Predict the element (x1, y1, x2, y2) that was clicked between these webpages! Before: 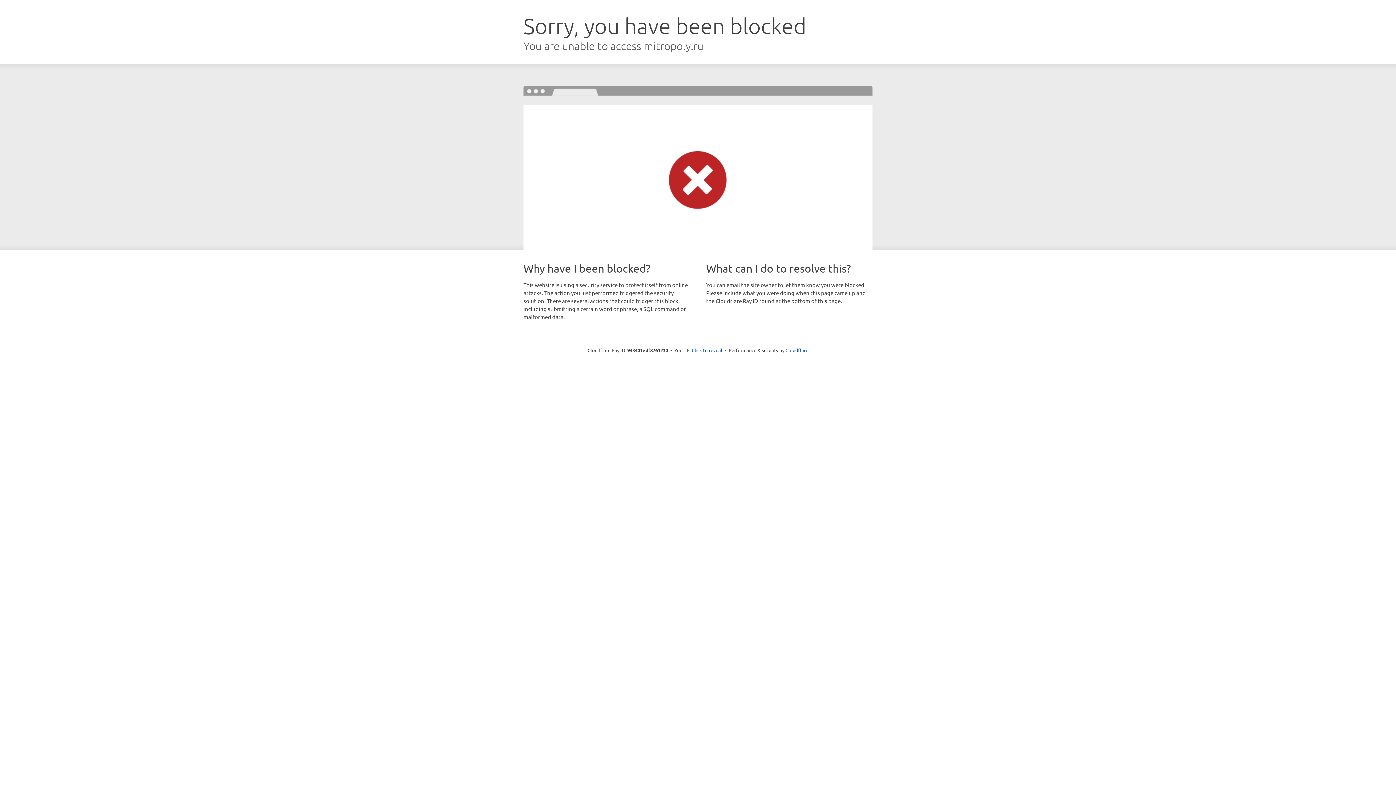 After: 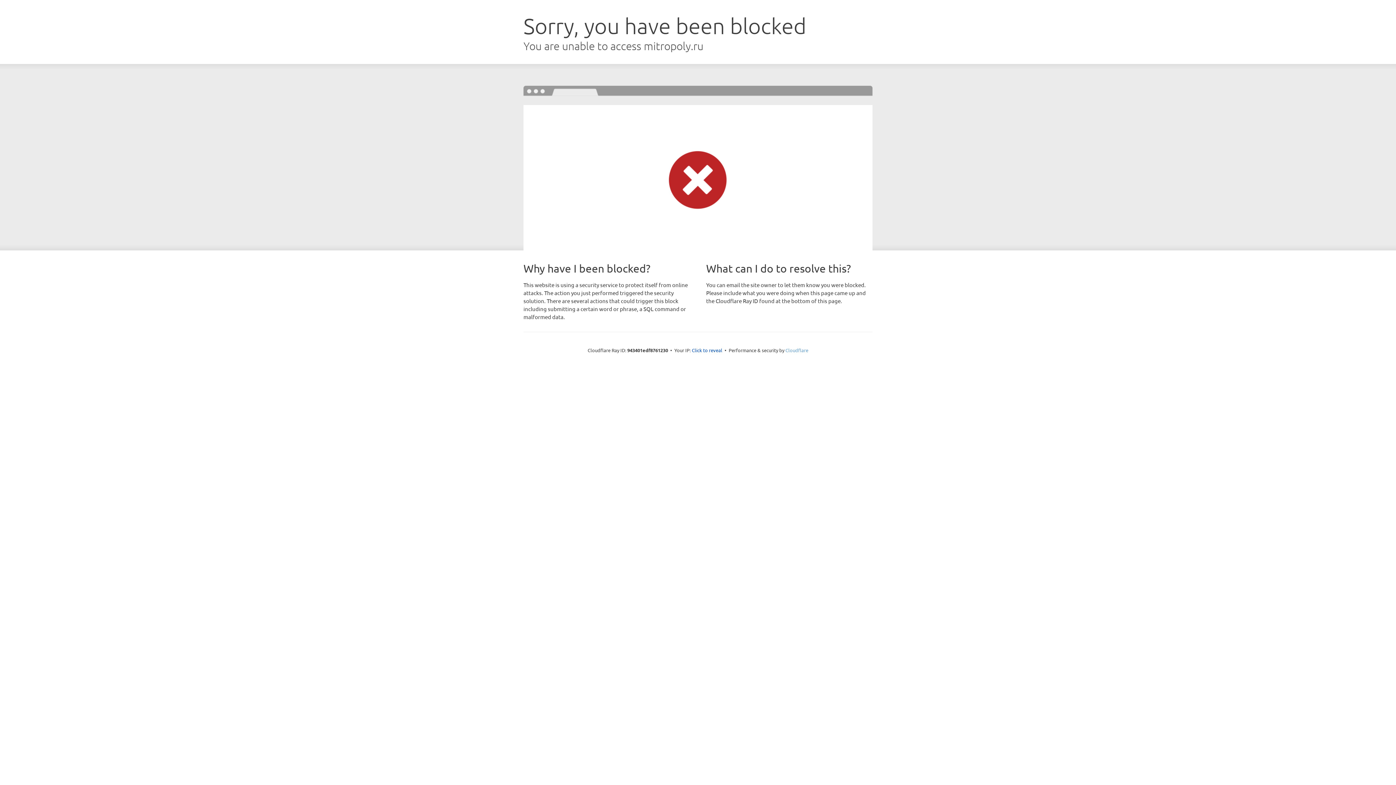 Action: label: Cloudflare bbox: (785, 347, 808, 353)